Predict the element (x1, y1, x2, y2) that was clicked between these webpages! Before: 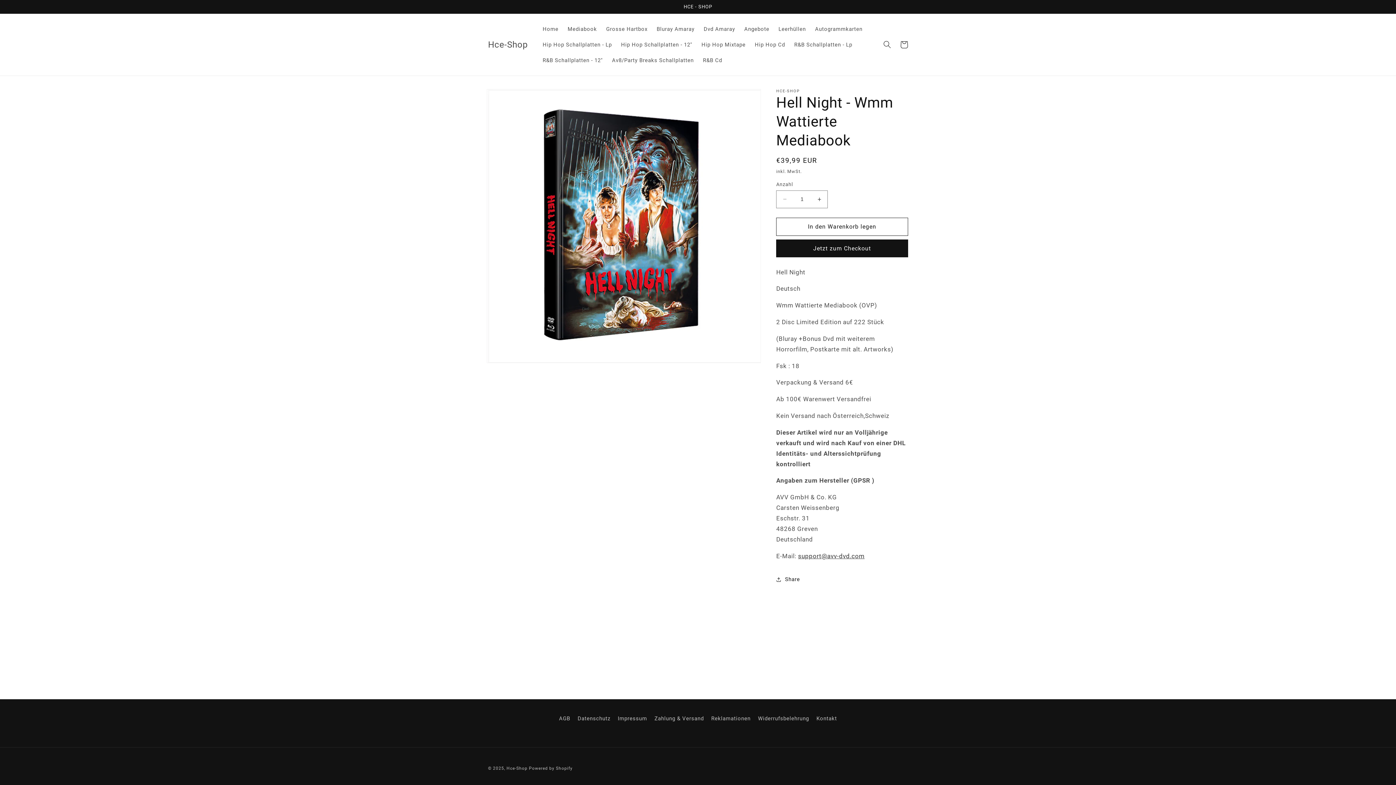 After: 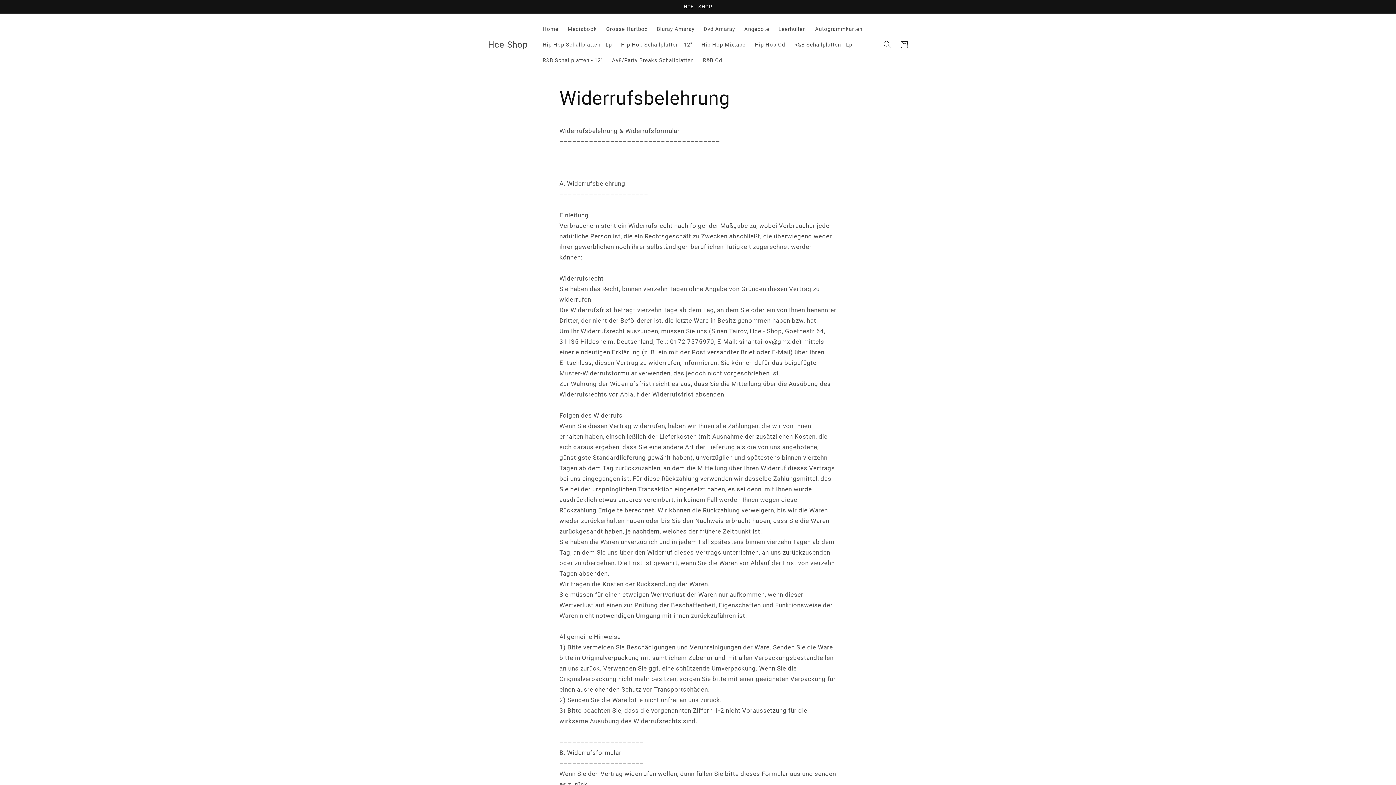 Action: bbox: (758, 712, 809, 725) label: Widerrufsbelehrung